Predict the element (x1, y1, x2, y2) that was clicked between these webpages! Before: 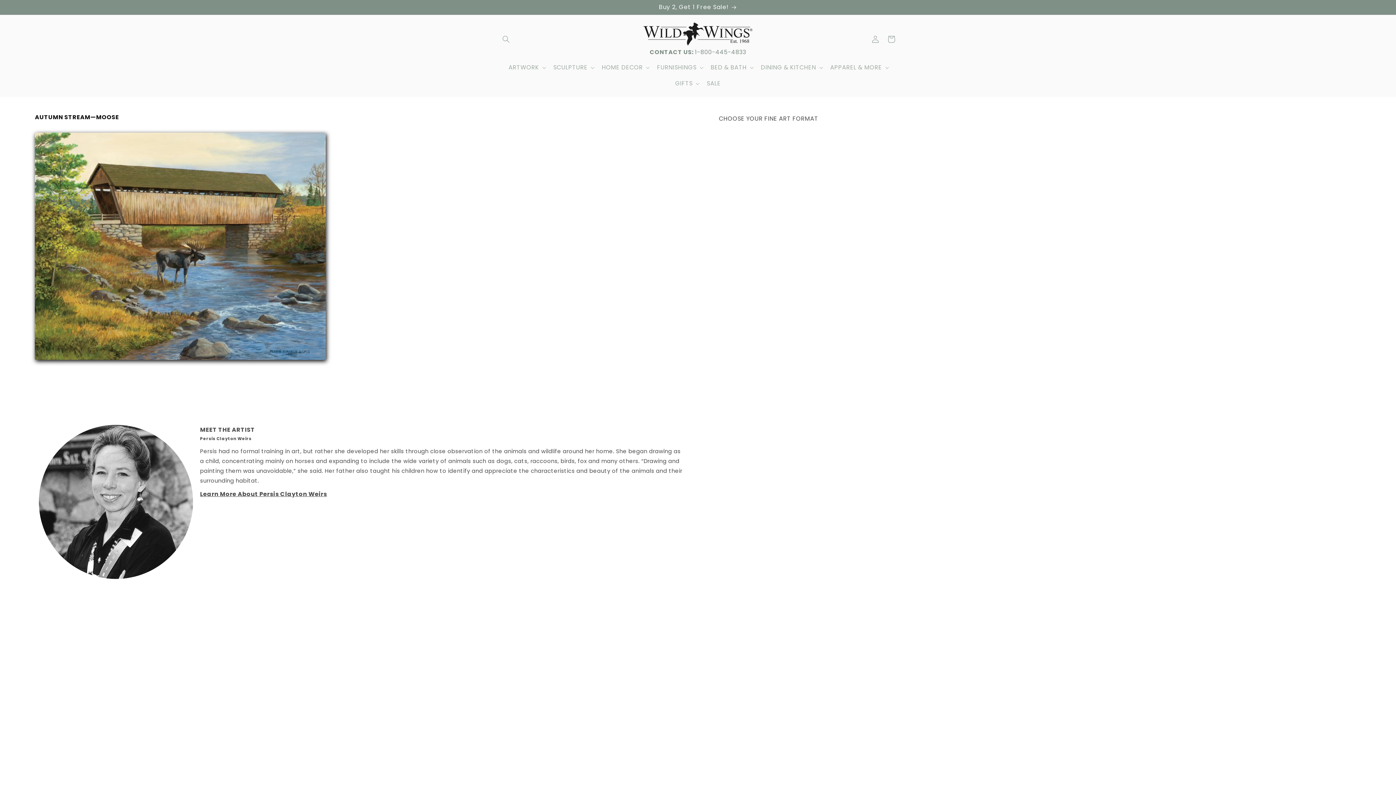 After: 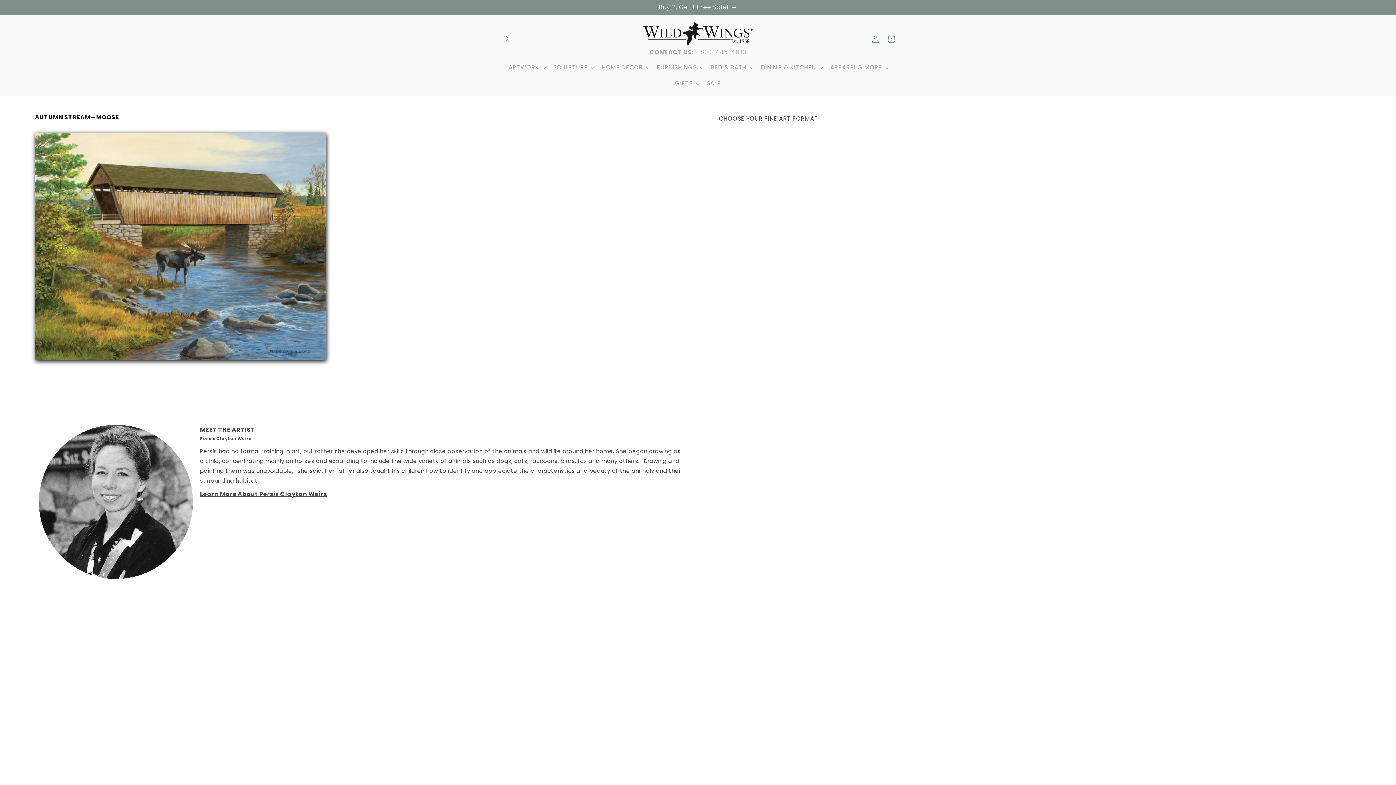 Action: label: CONTACT US: 
1-800-445-4833 bbox: (643, 47, 752, 56)